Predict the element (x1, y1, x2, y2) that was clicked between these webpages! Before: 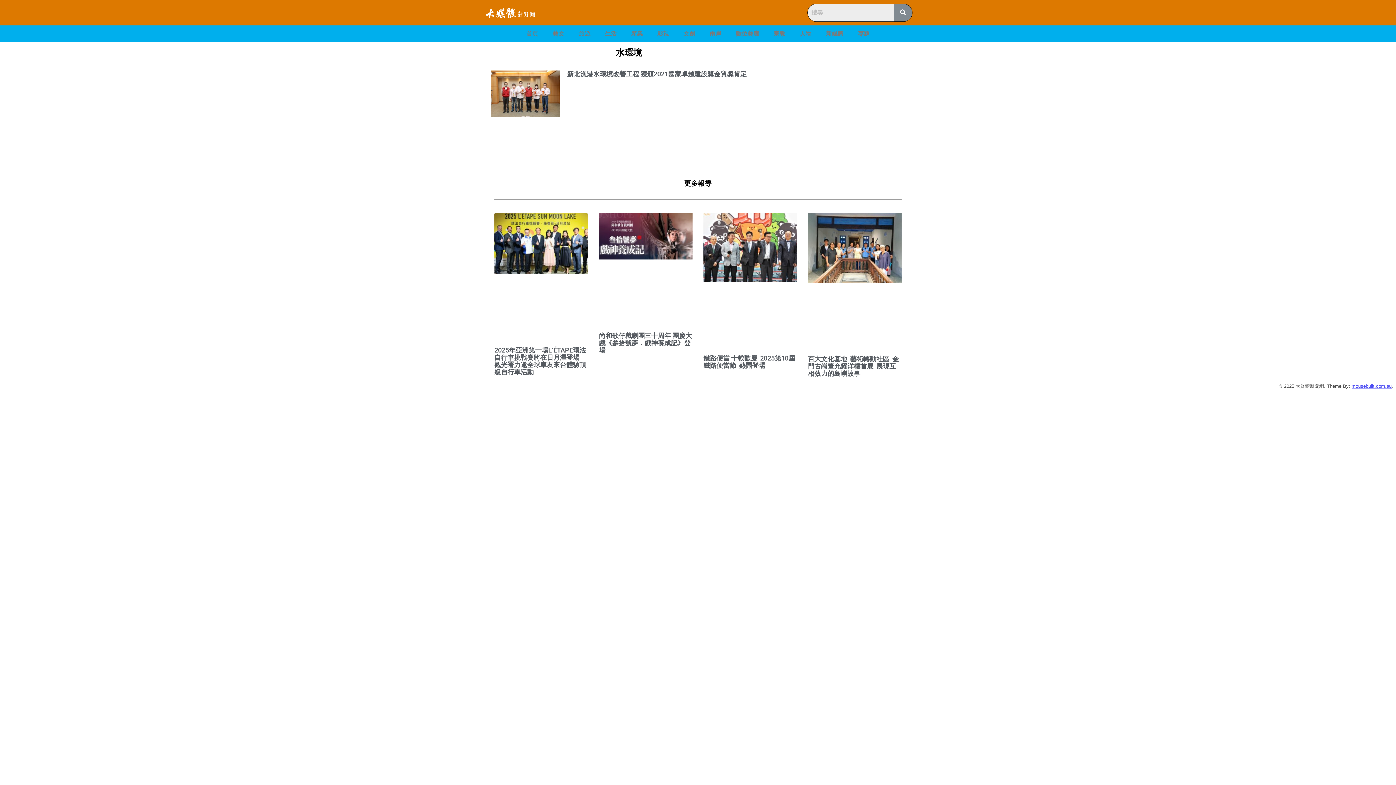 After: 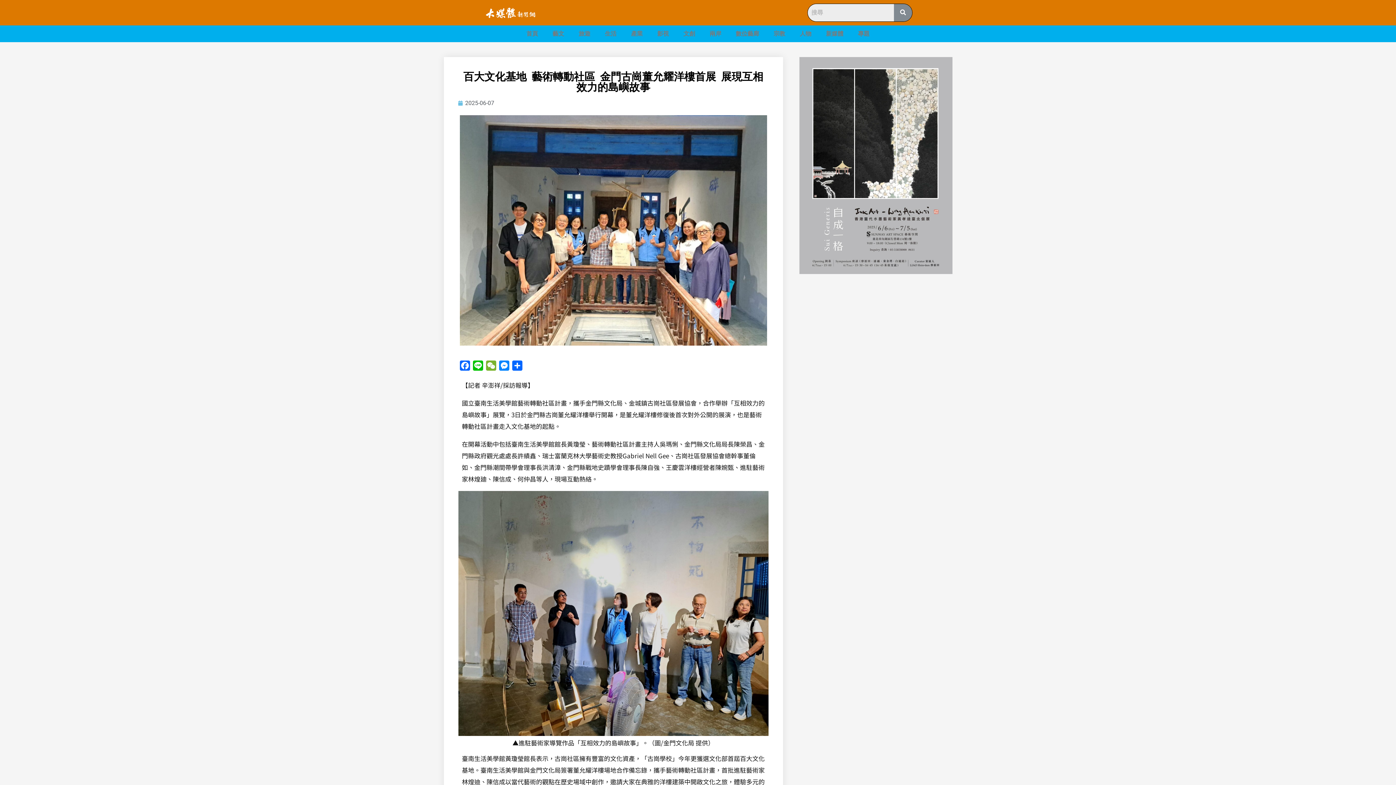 Action: bbox: (808, 212, 901, 348)